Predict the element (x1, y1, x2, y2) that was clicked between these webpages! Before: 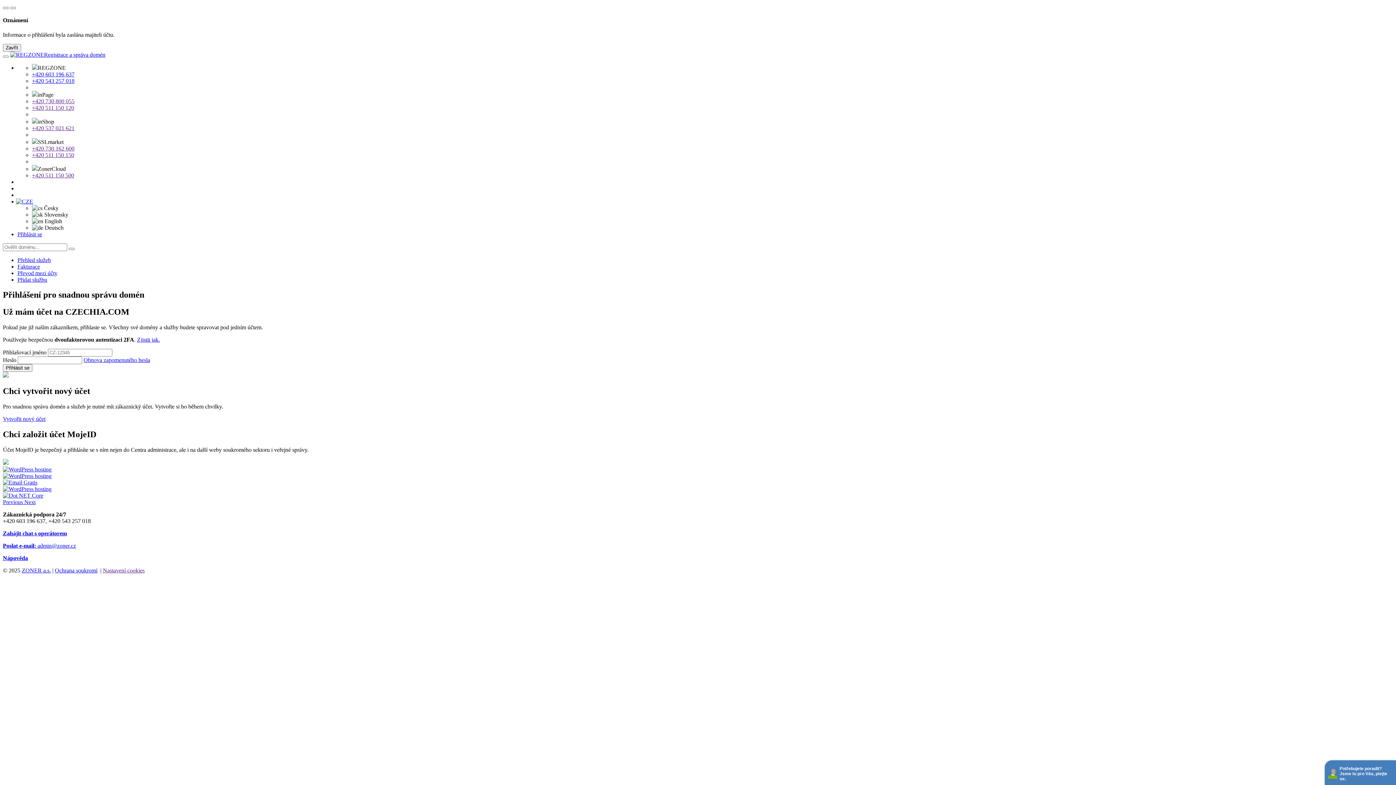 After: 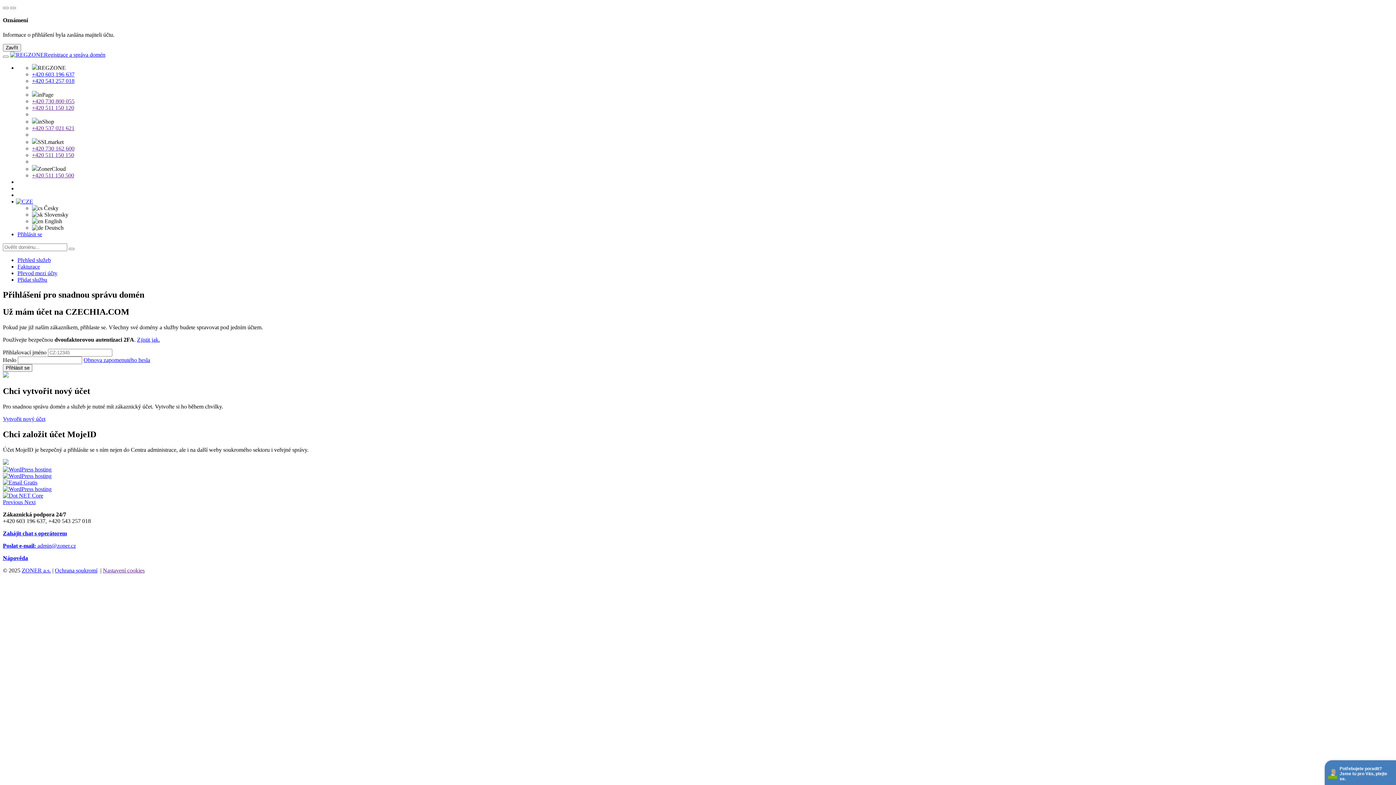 Action: bbox: (2, 466, 51, 472)